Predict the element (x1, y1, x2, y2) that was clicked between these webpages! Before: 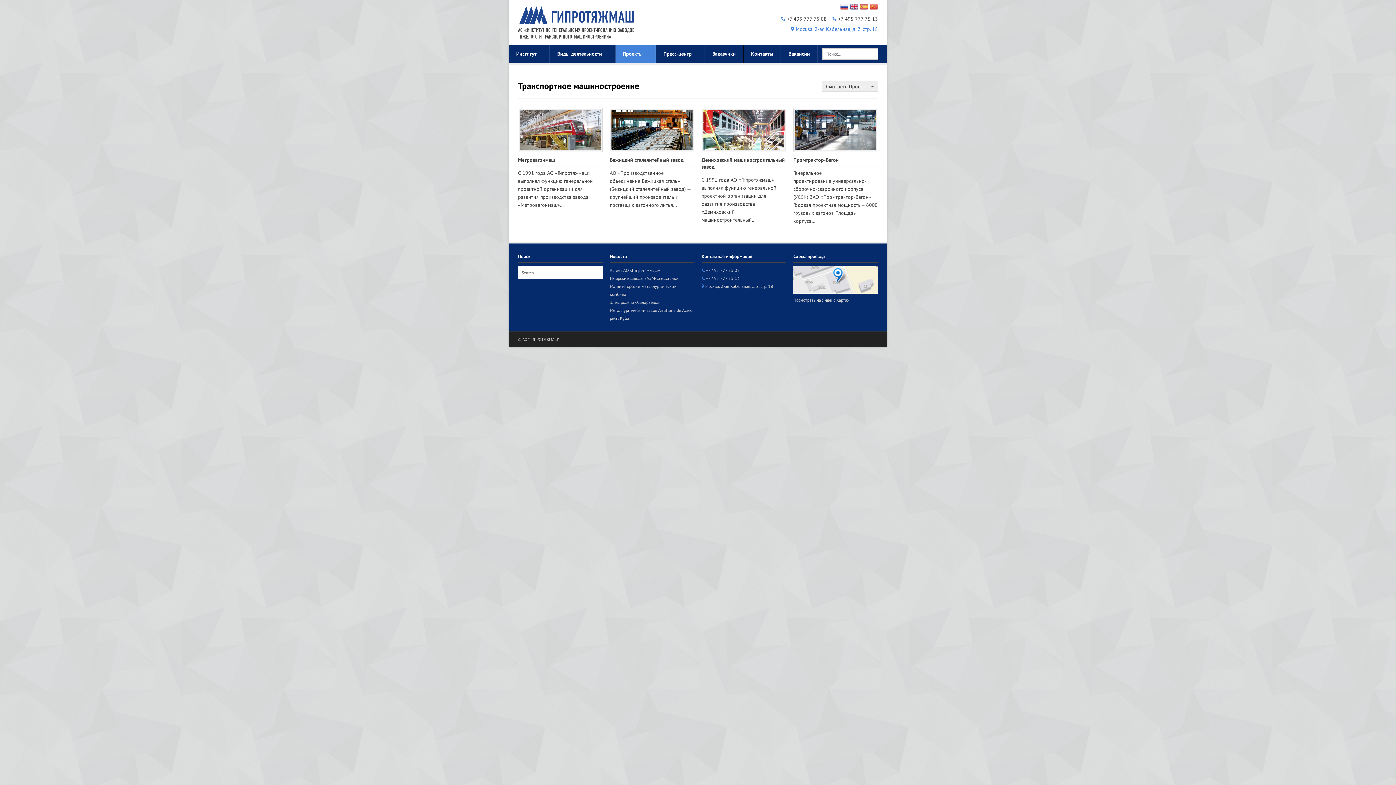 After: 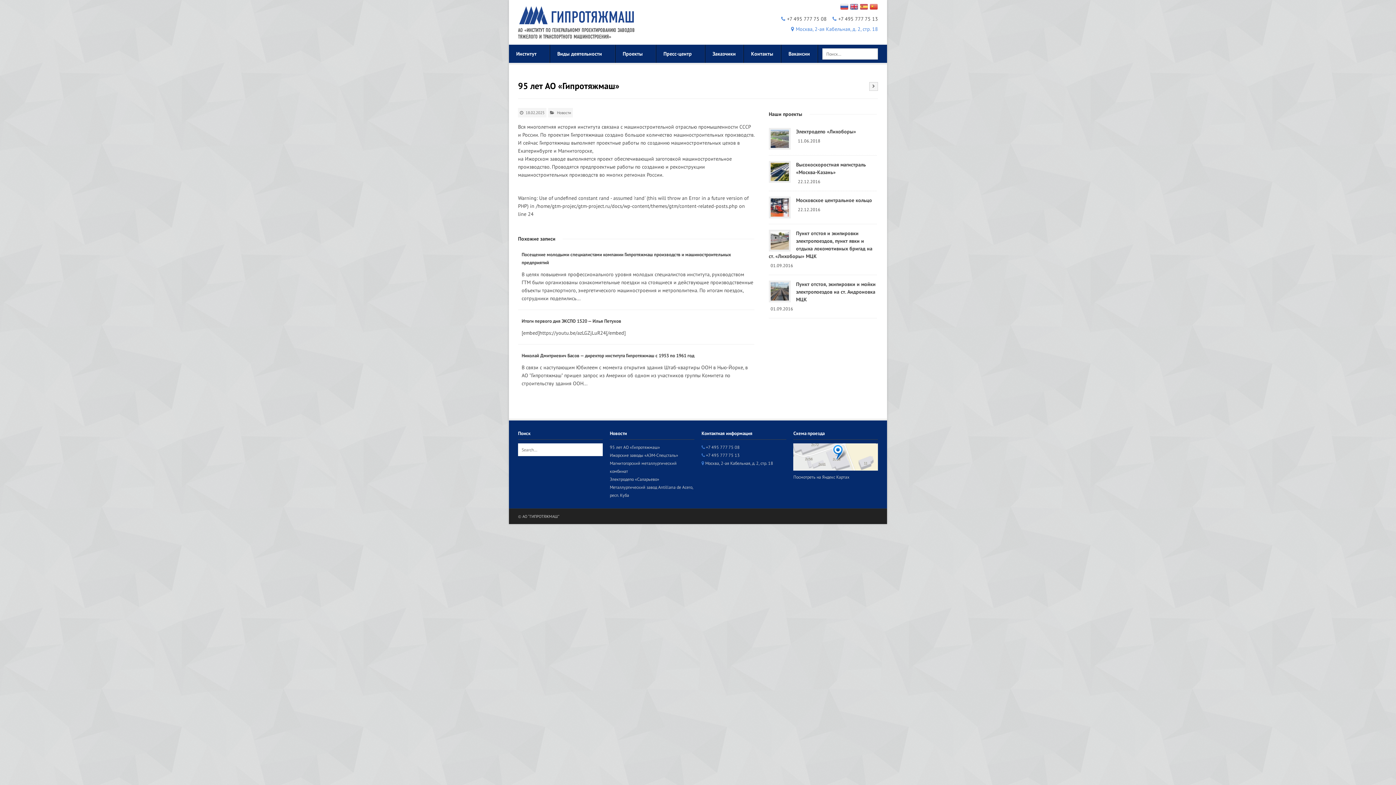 Action: bbox: (609, 267, 660, 273) label: 95 лет АО «Гипротяжмаш»